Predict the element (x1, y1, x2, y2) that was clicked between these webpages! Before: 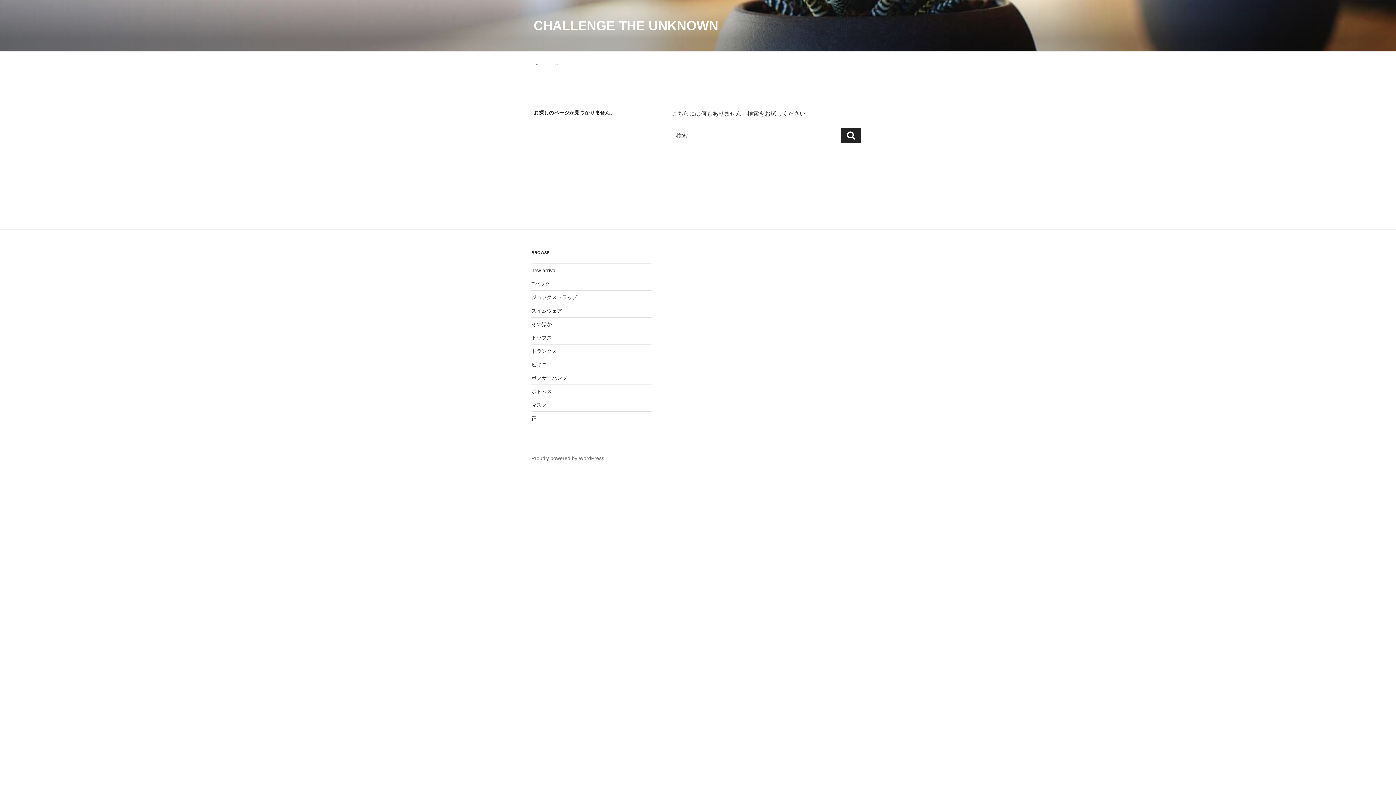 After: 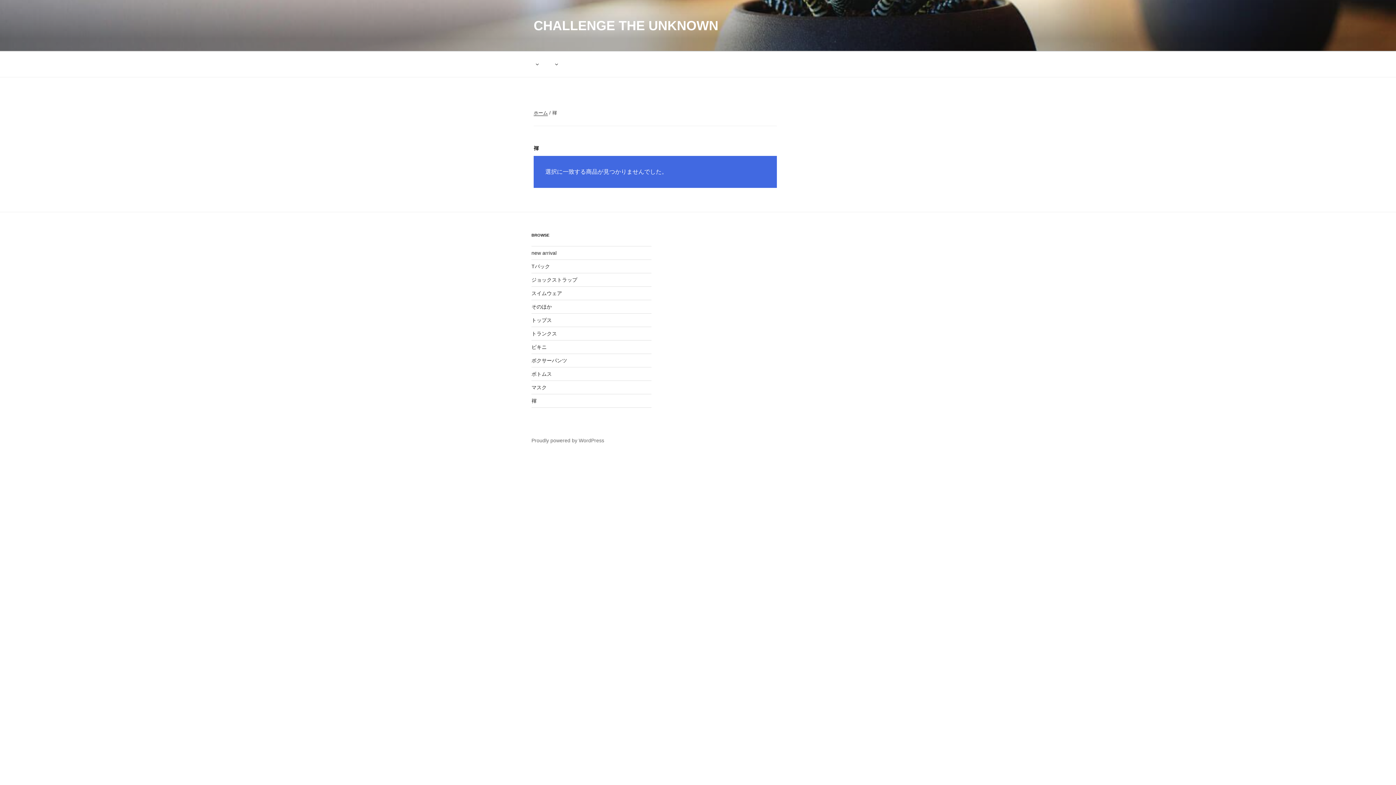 Action: label: 褌 bbox: (531, 415, 536, 421)